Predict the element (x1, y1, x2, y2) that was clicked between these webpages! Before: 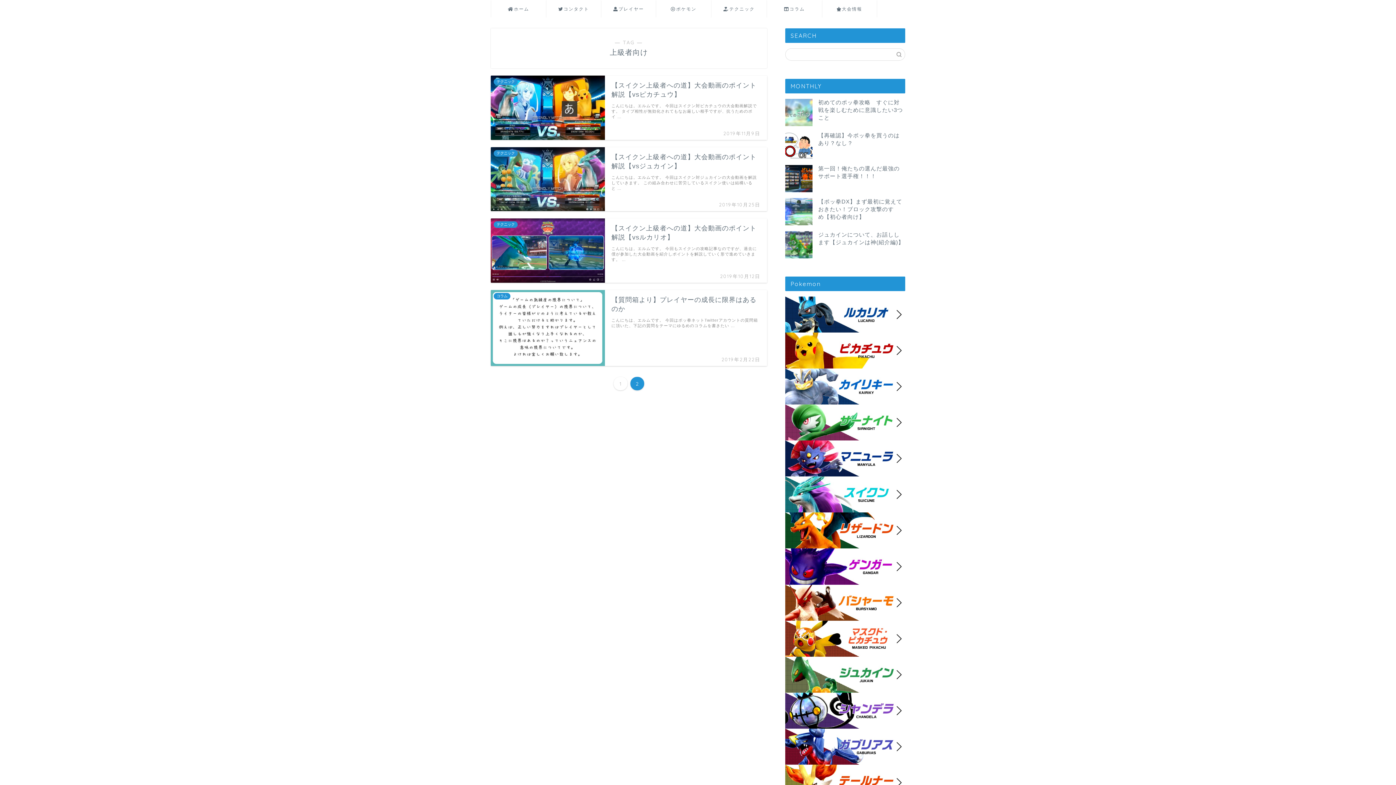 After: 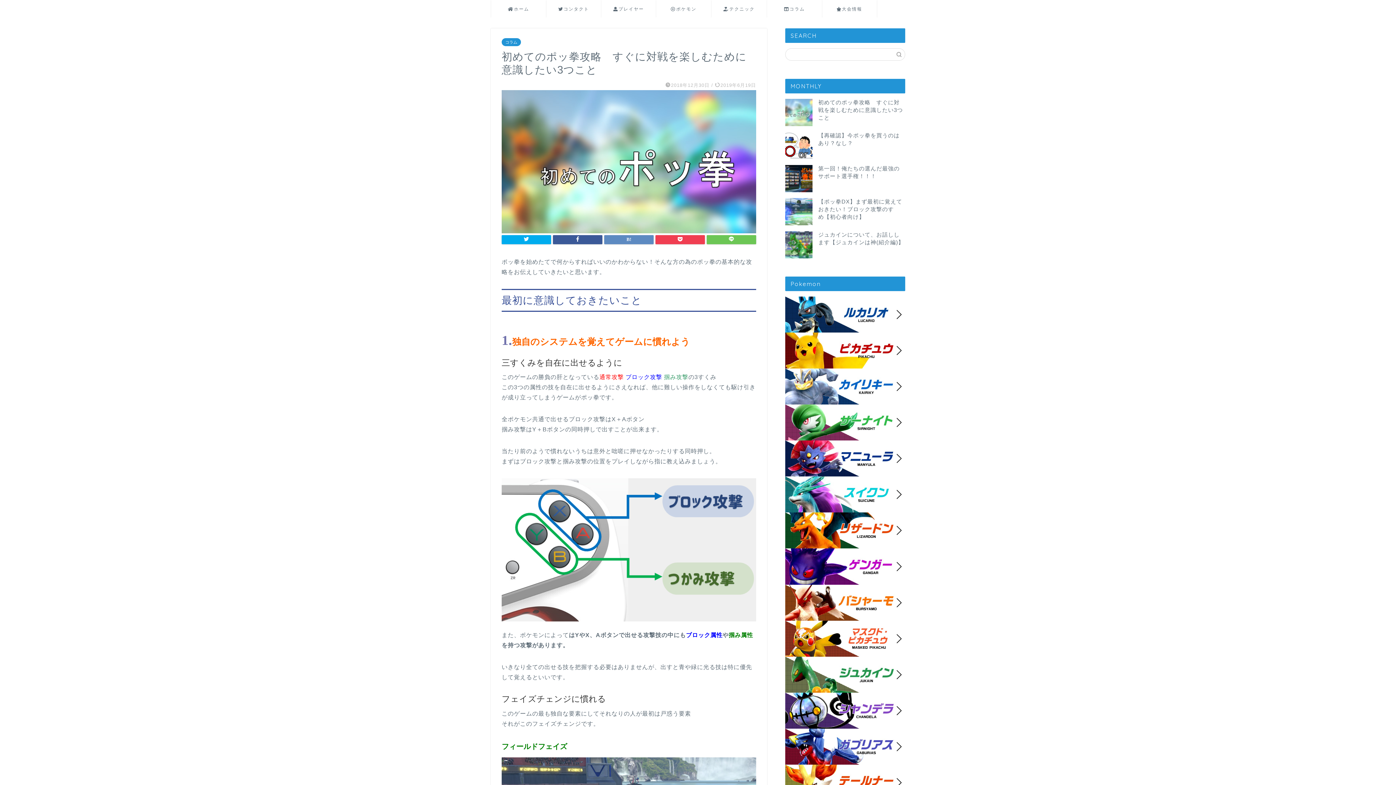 Action: bbox: (818, 99, 903, 120) label: 初めてのポッ拳攻略　すぐに対戦を楽しむために意識したい3つこと